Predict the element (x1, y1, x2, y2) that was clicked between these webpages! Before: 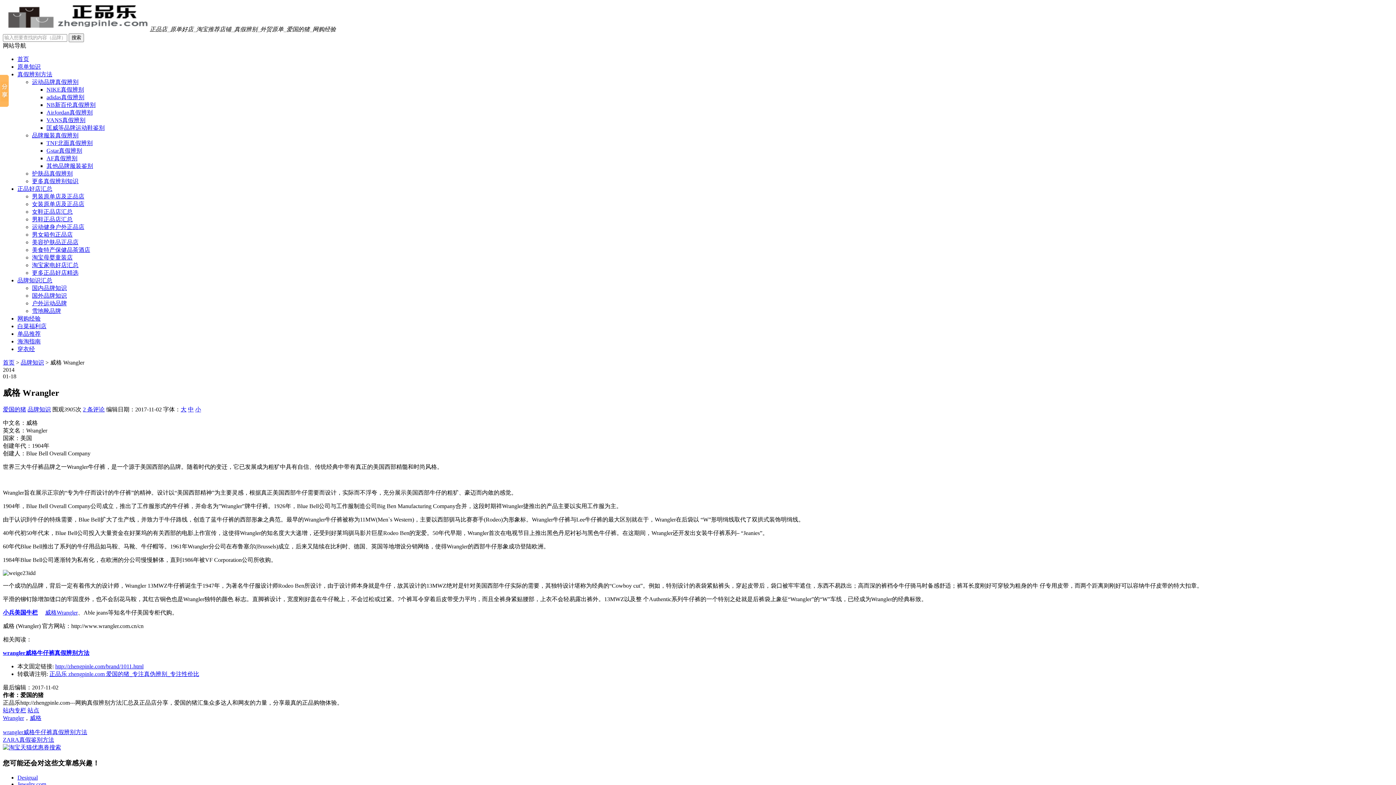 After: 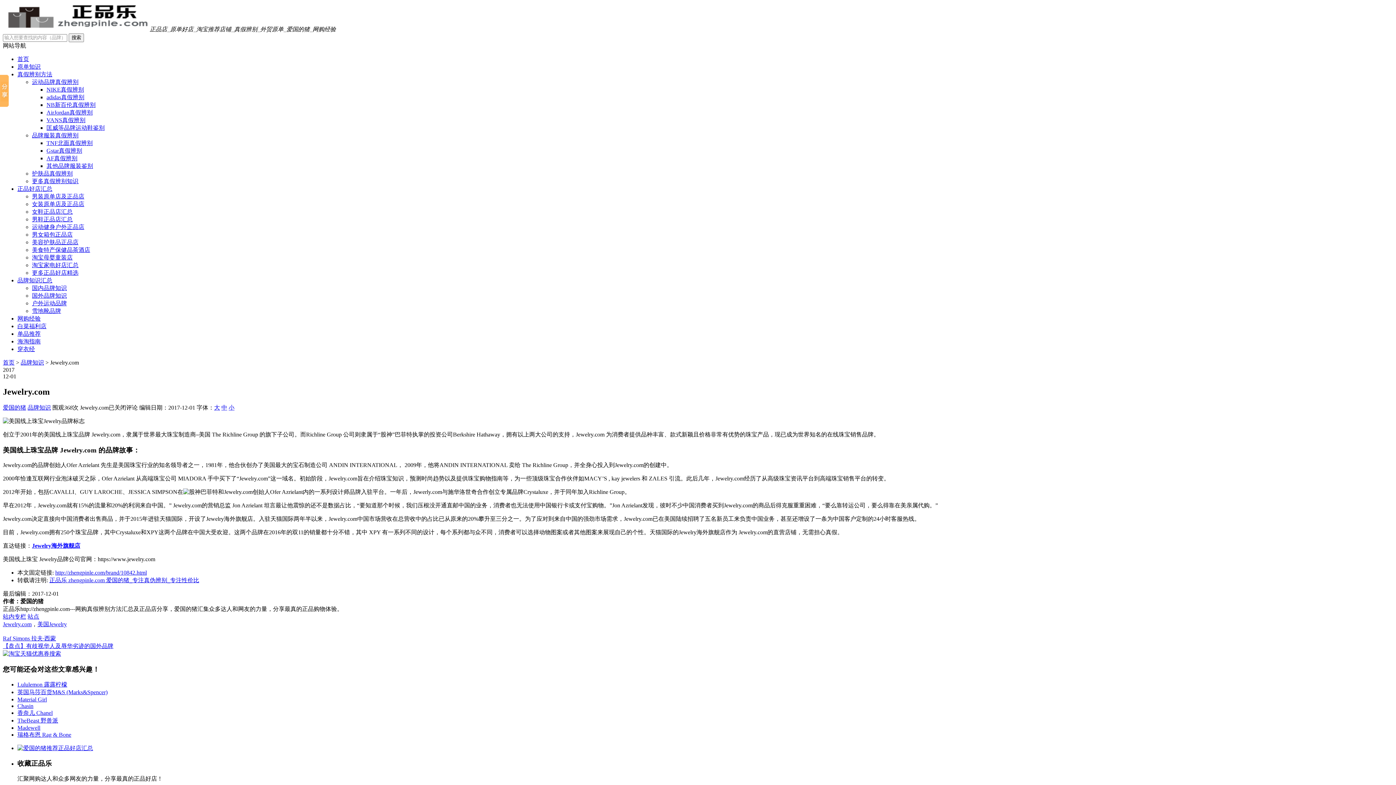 Action: bbox: (17, 781, 46, 787) label: Jewelry.com